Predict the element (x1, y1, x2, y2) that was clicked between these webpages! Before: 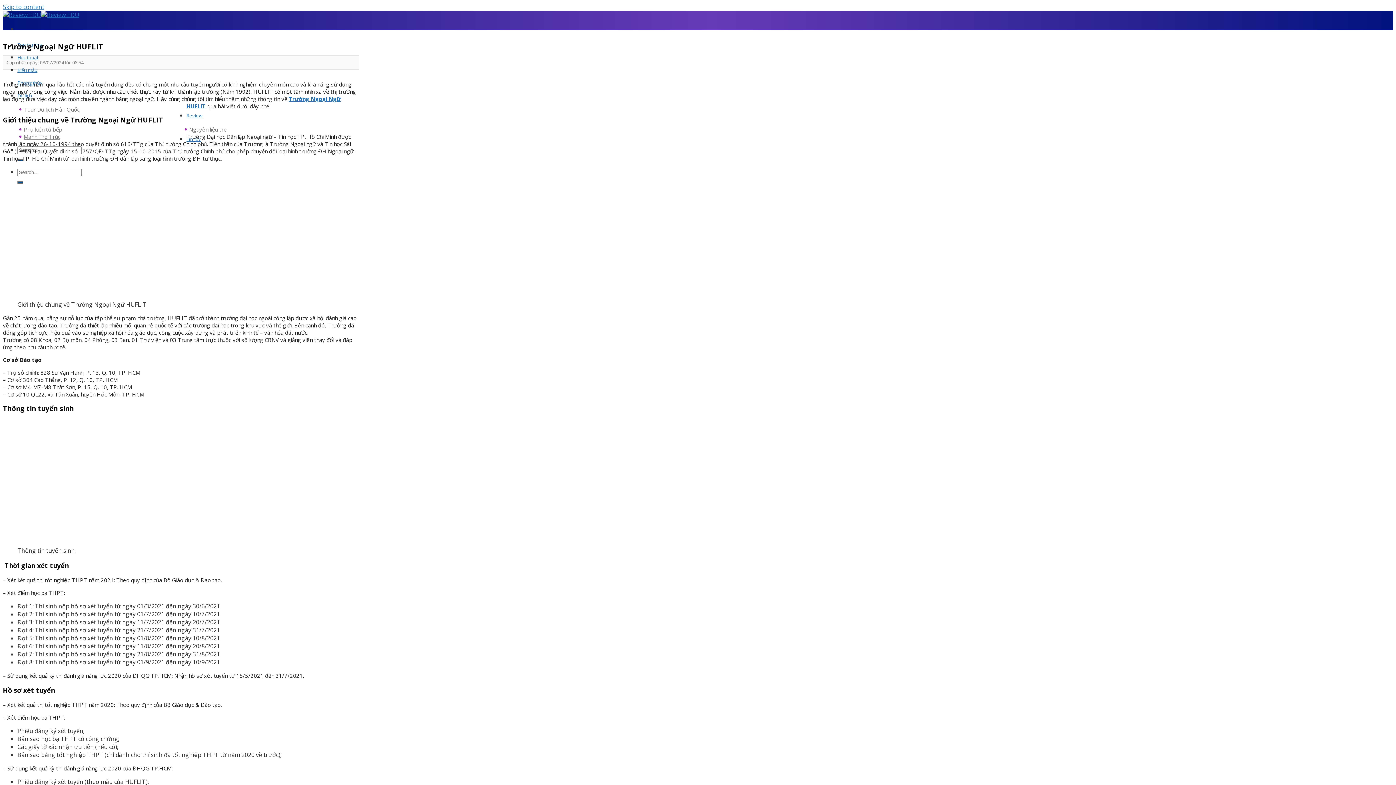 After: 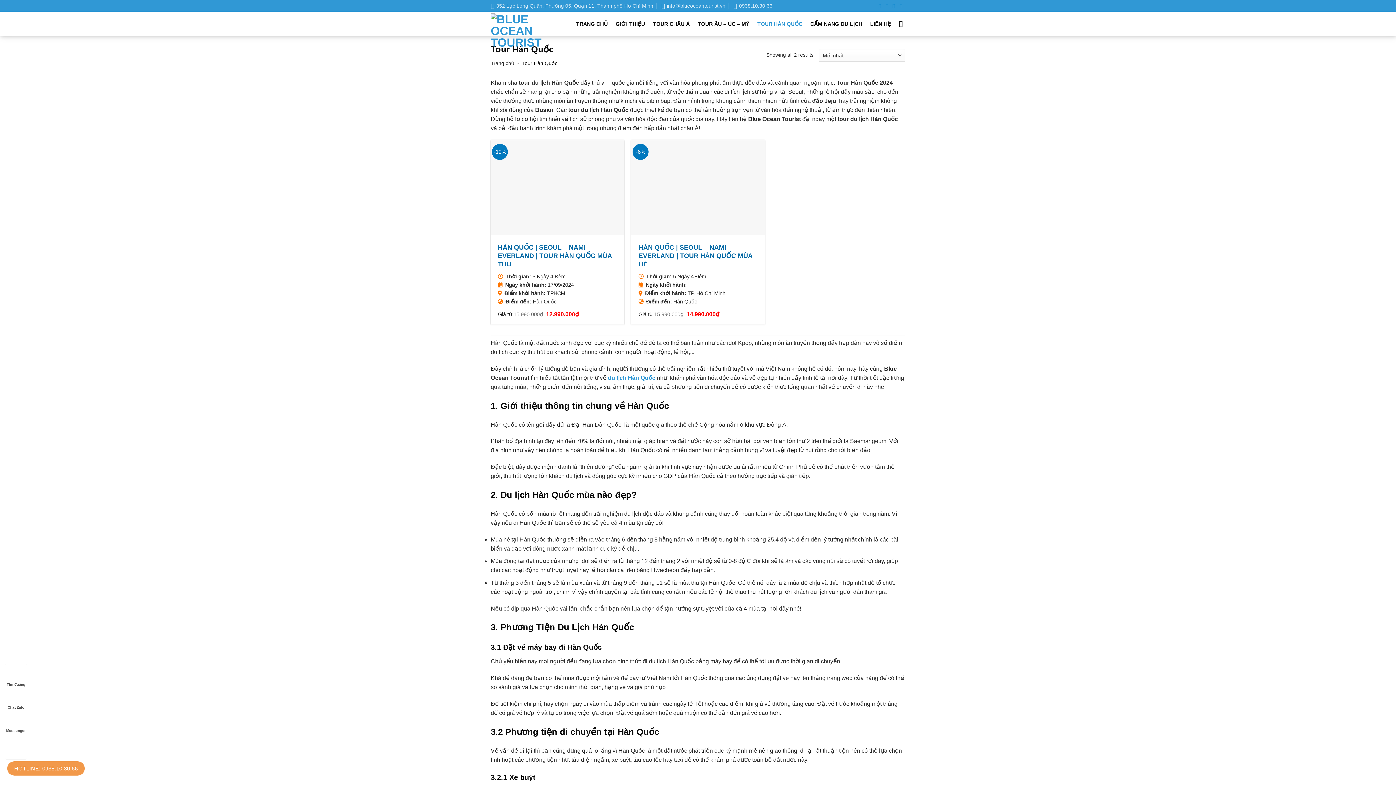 Action: bbox: (21, 104, 79, 114) label: Tour Du lịch Hàn Quốc